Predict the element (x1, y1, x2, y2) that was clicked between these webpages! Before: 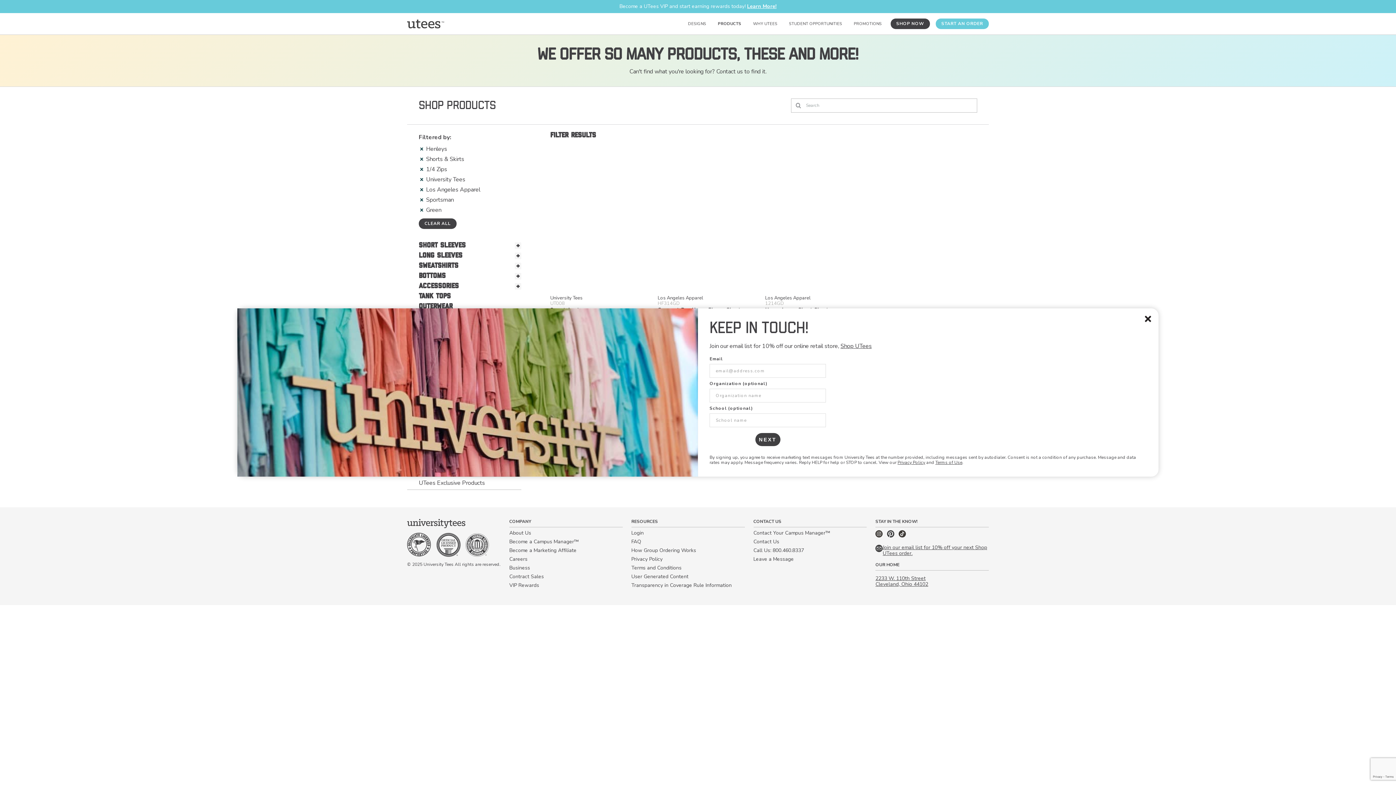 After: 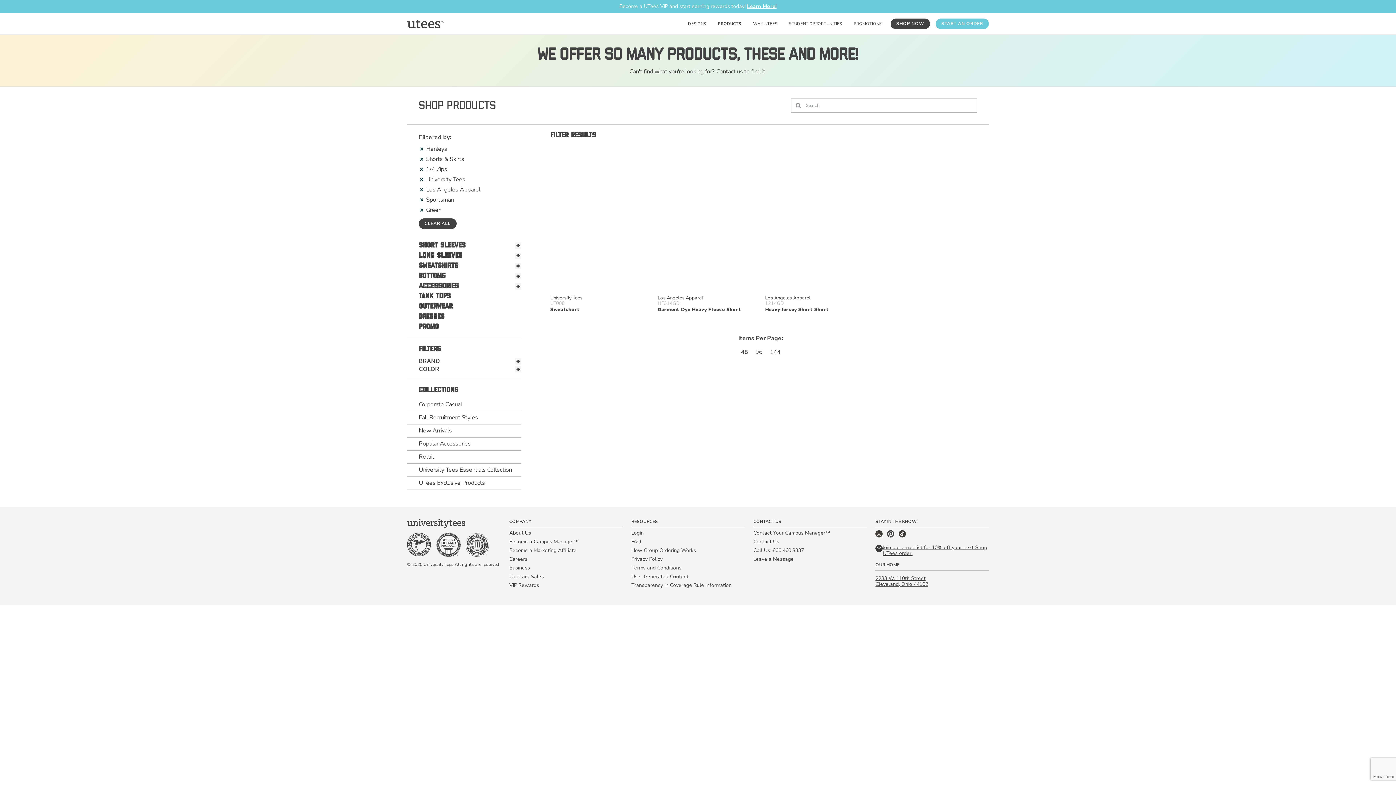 Action: bbox: (753, 547, 804, 554) label: Call Us: 800.460.8337